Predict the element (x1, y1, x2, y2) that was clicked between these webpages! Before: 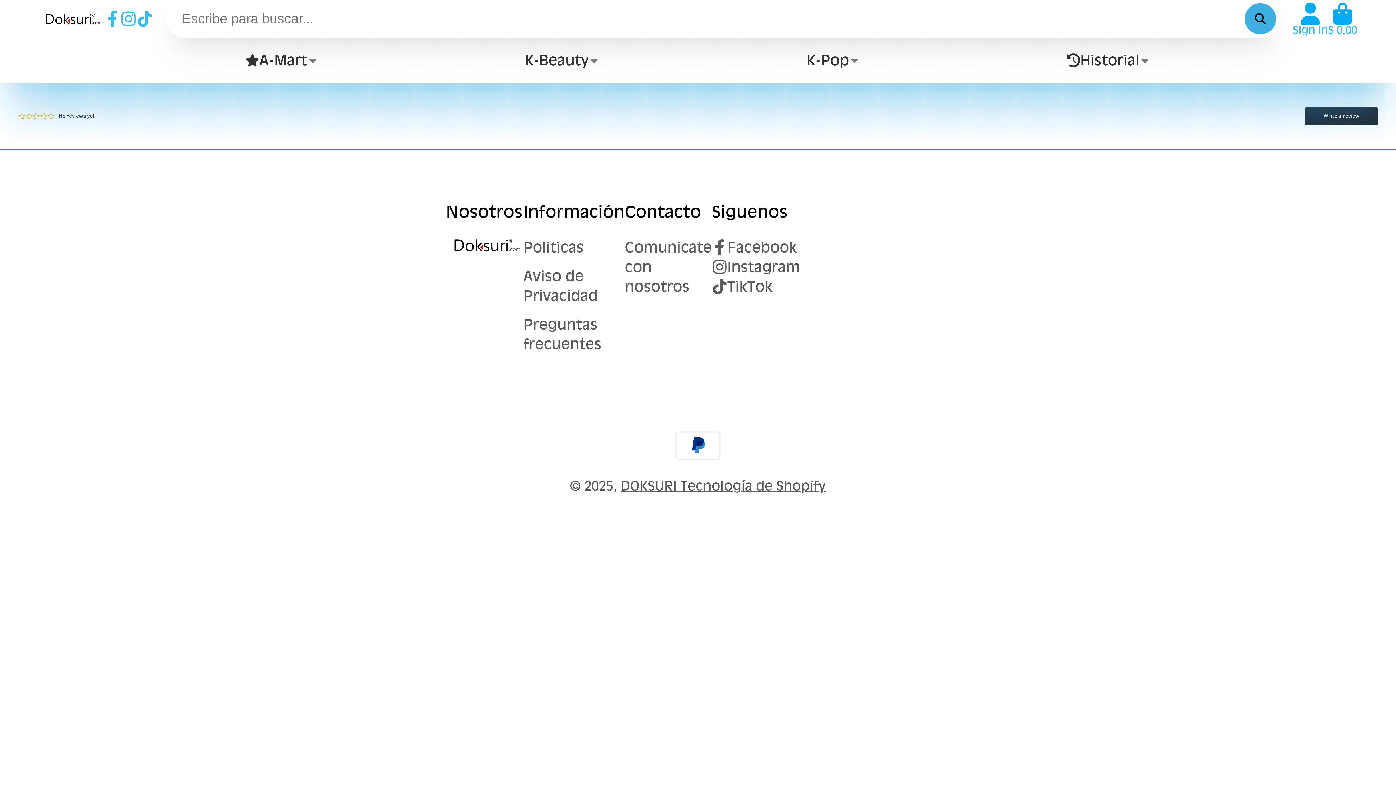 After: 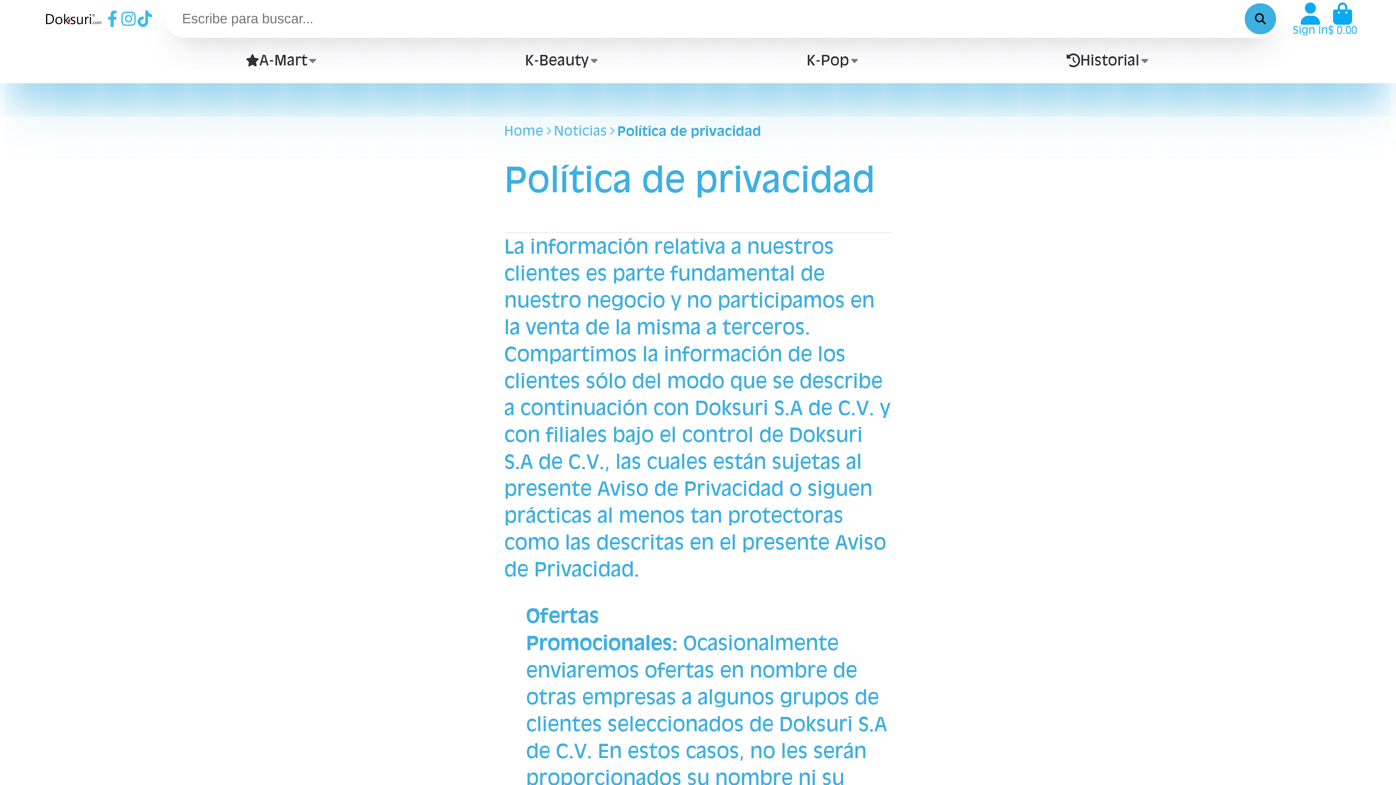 Action: label: Aviso de Privacidad bbox: (523, 200, 625, 239)